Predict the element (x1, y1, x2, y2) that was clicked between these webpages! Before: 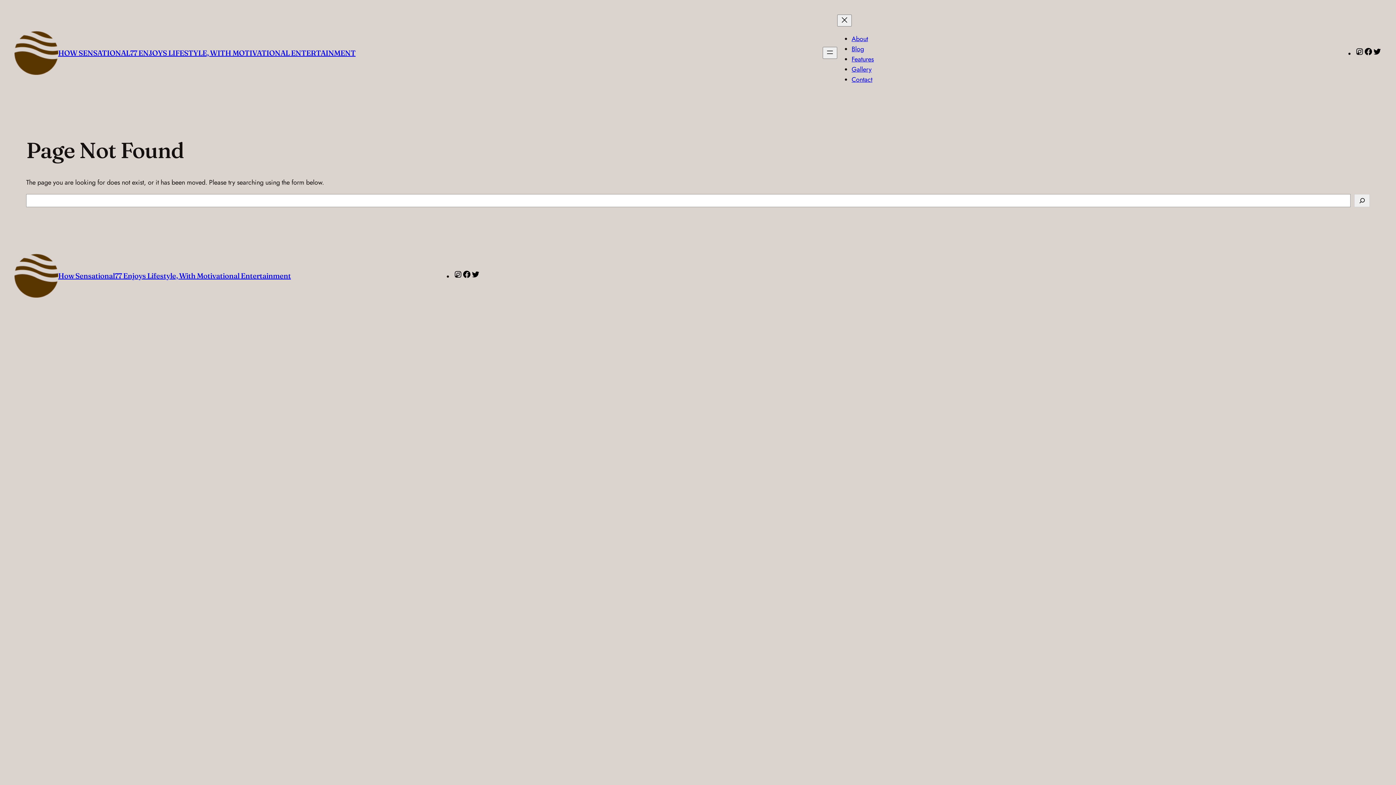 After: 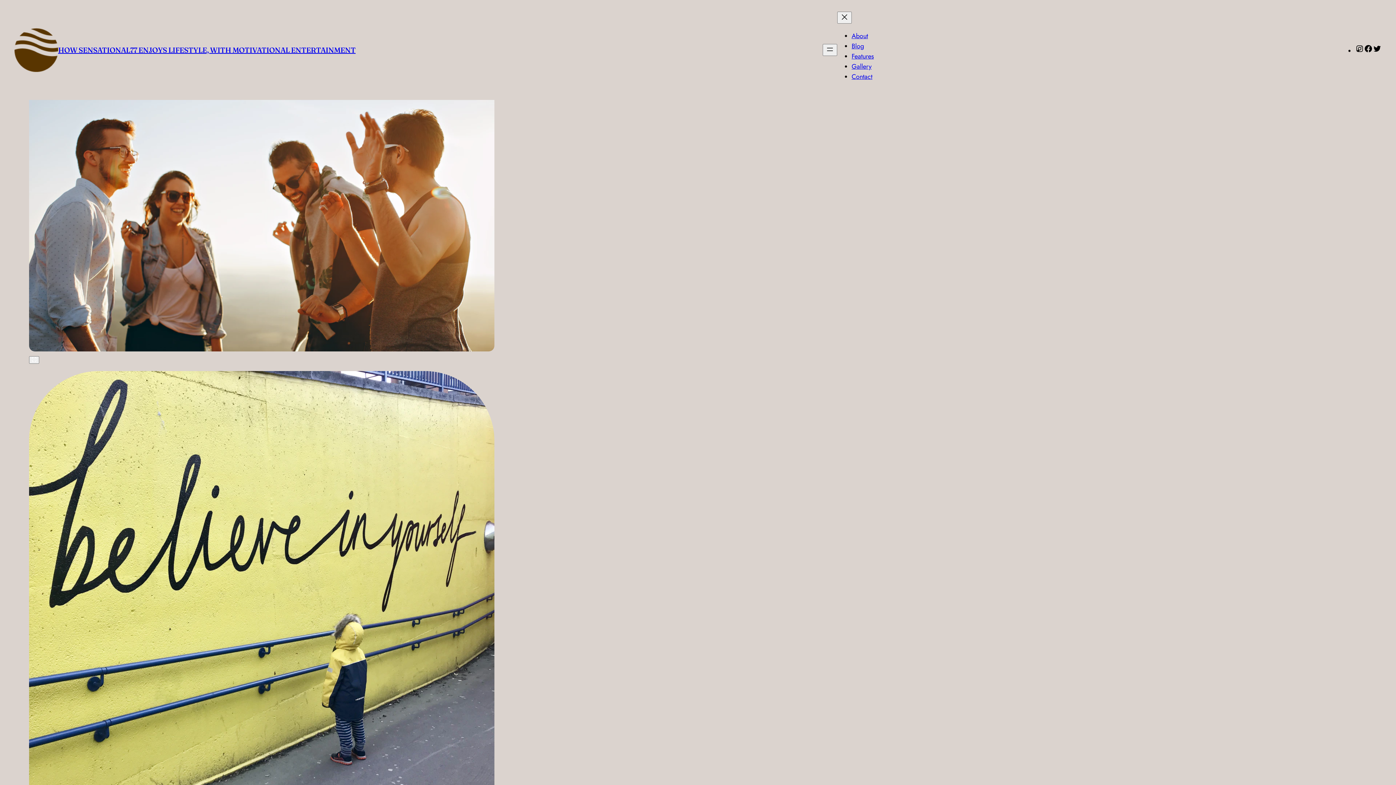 Action: label: Gallery bbox: (851, 64, 871, 74)